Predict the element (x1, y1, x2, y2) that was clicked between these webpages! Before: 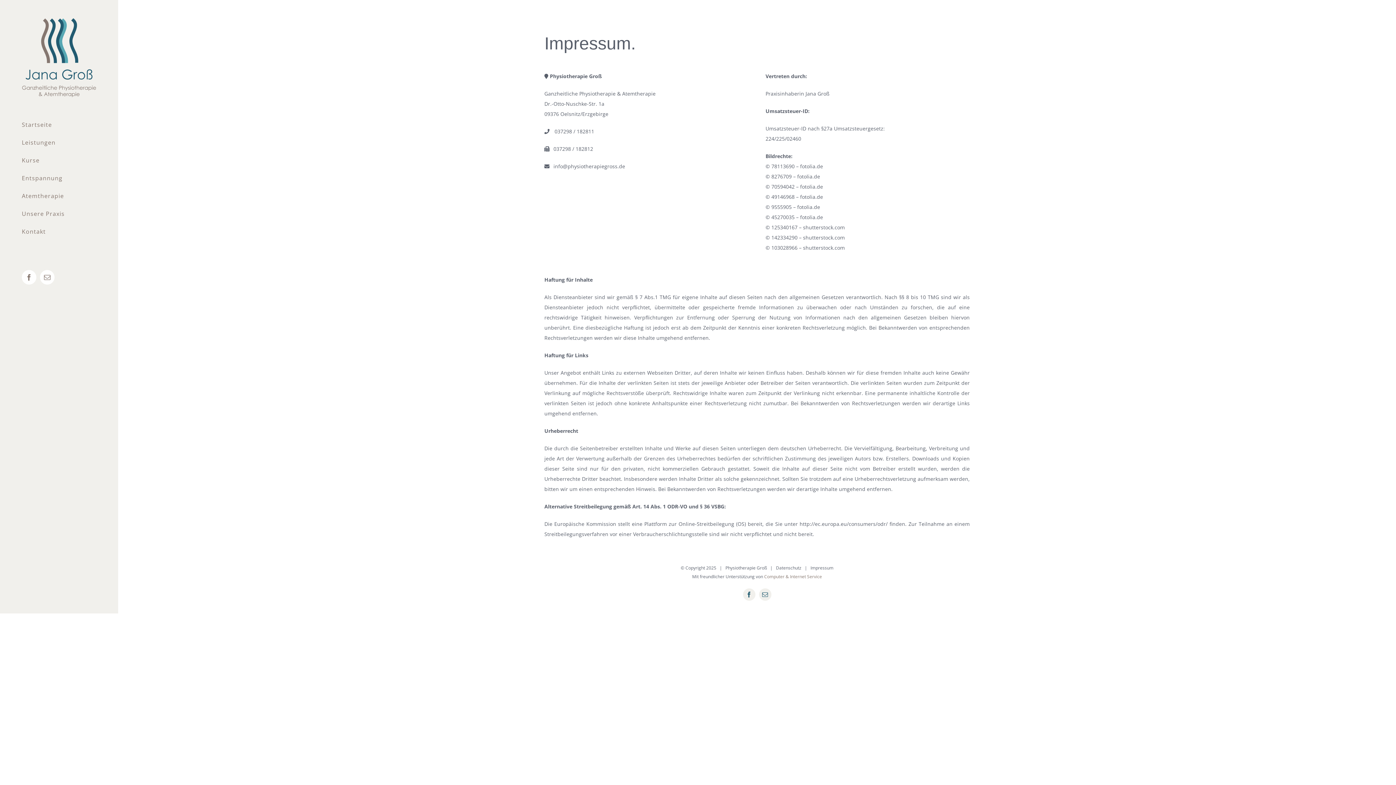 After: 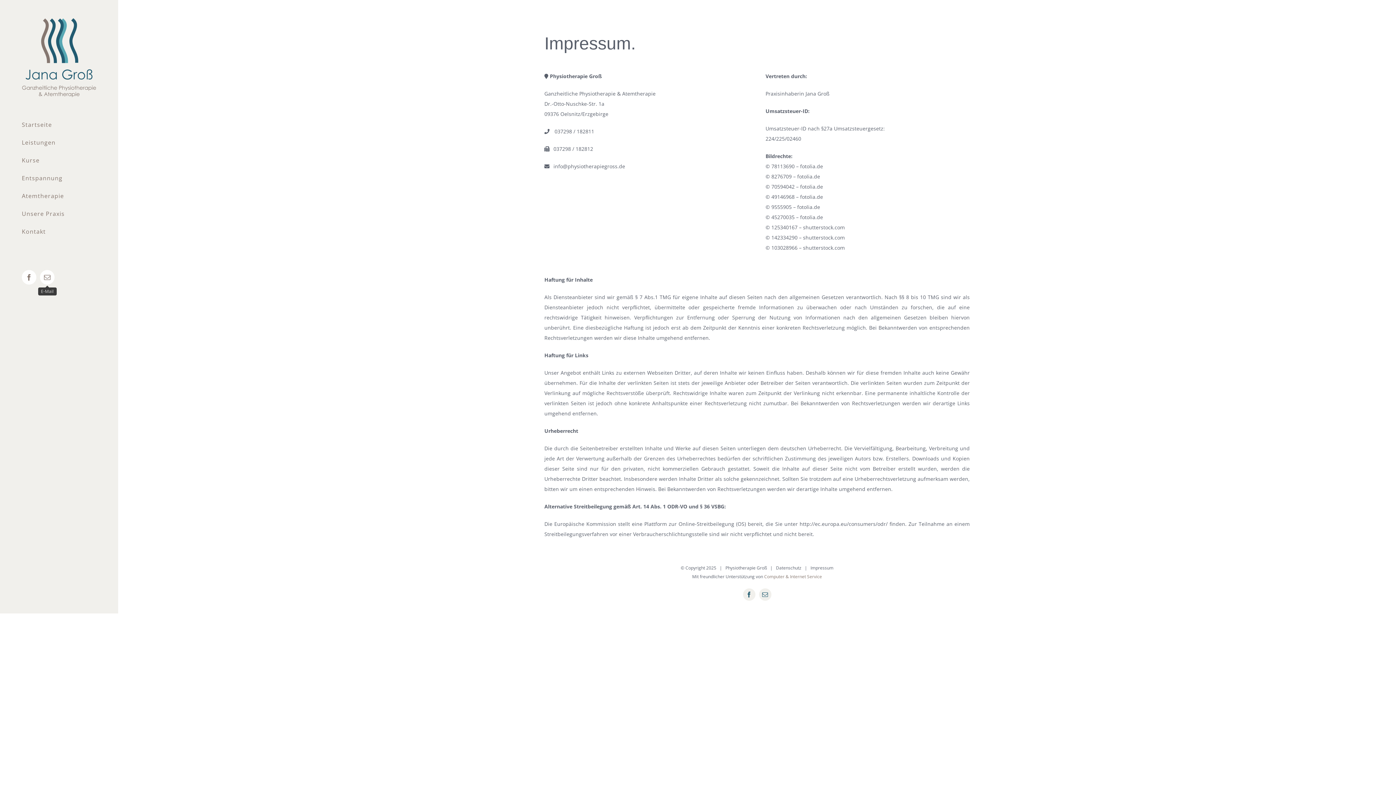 Action: label: E-Mail bbox: (40, 270, 54, 284)